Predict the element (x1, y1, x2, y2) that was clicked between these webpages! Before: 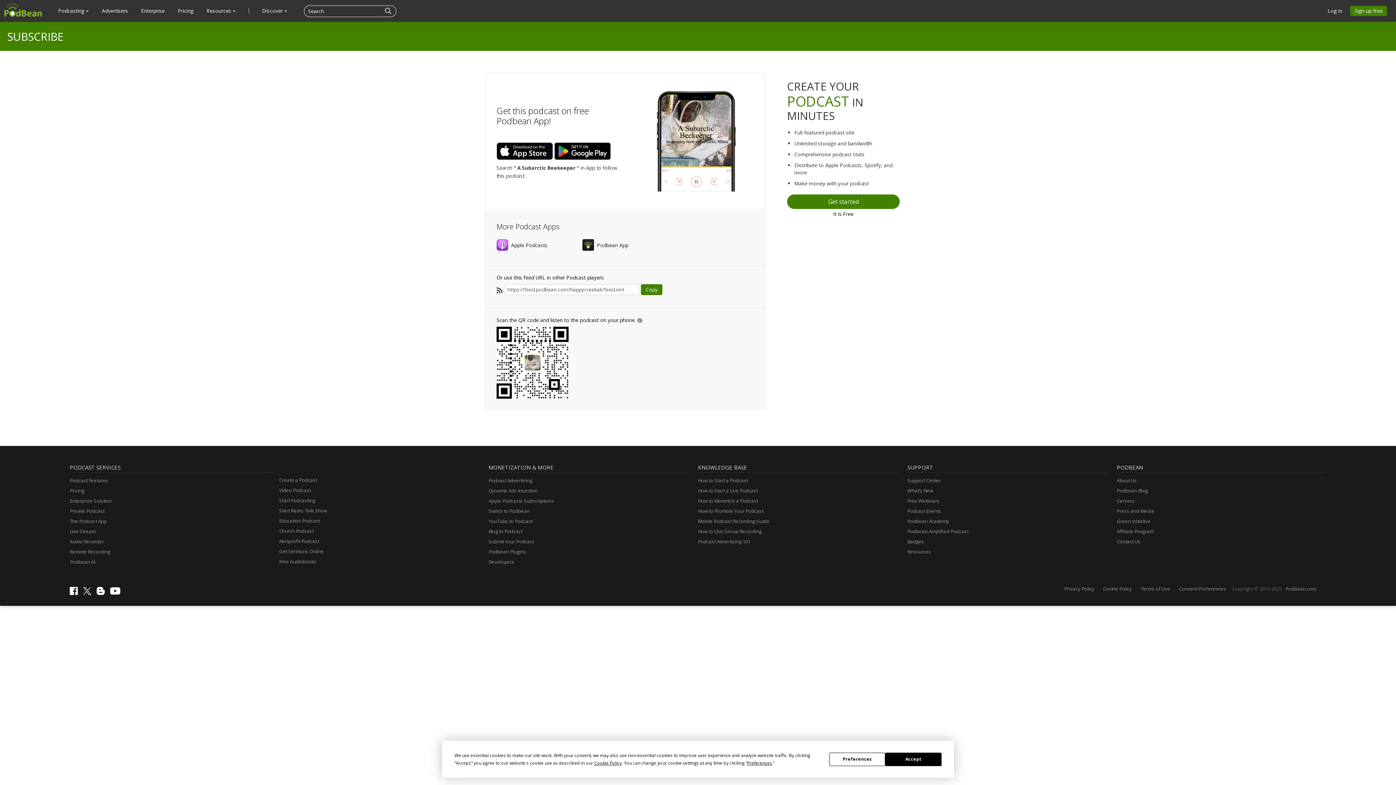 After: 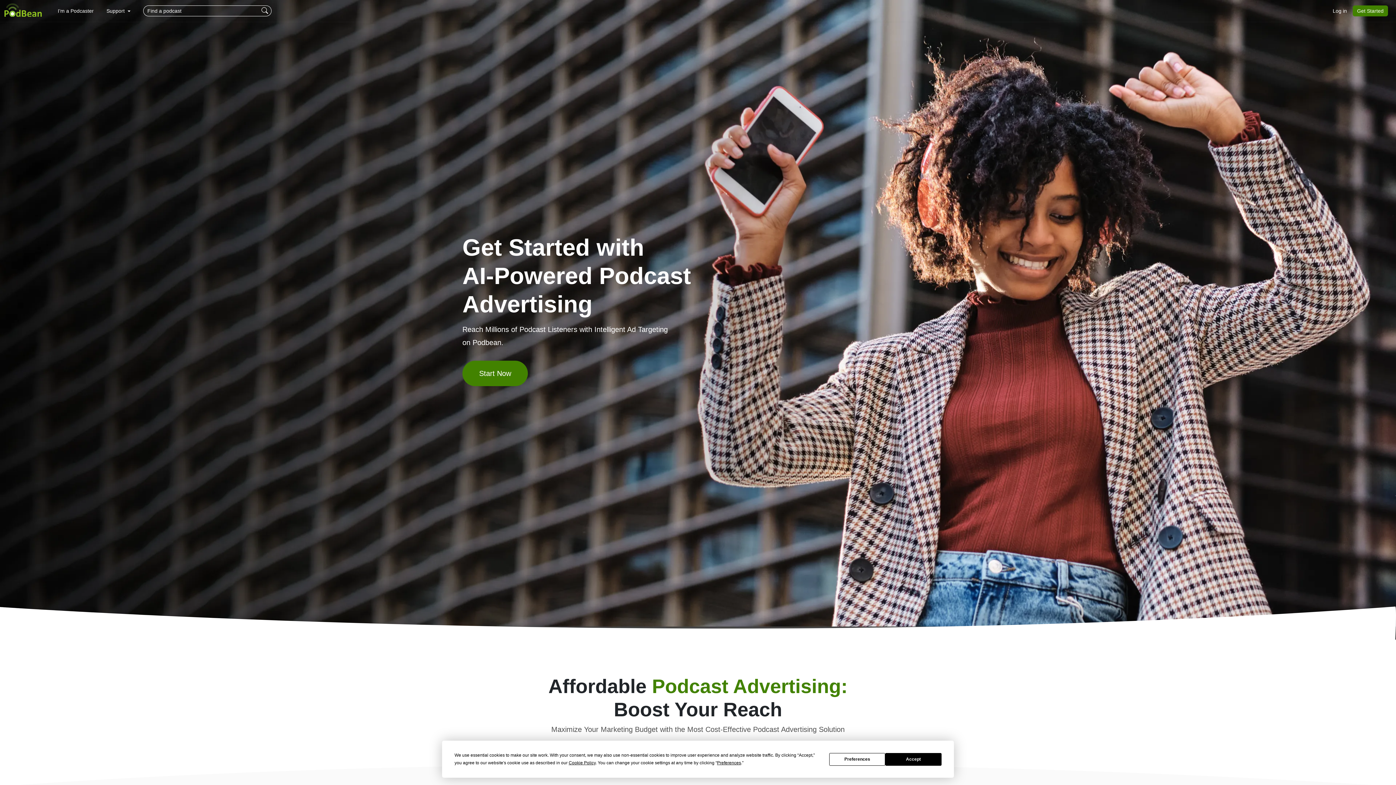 Action: bbox: (101, 5, 128, 16) label: Advertisers